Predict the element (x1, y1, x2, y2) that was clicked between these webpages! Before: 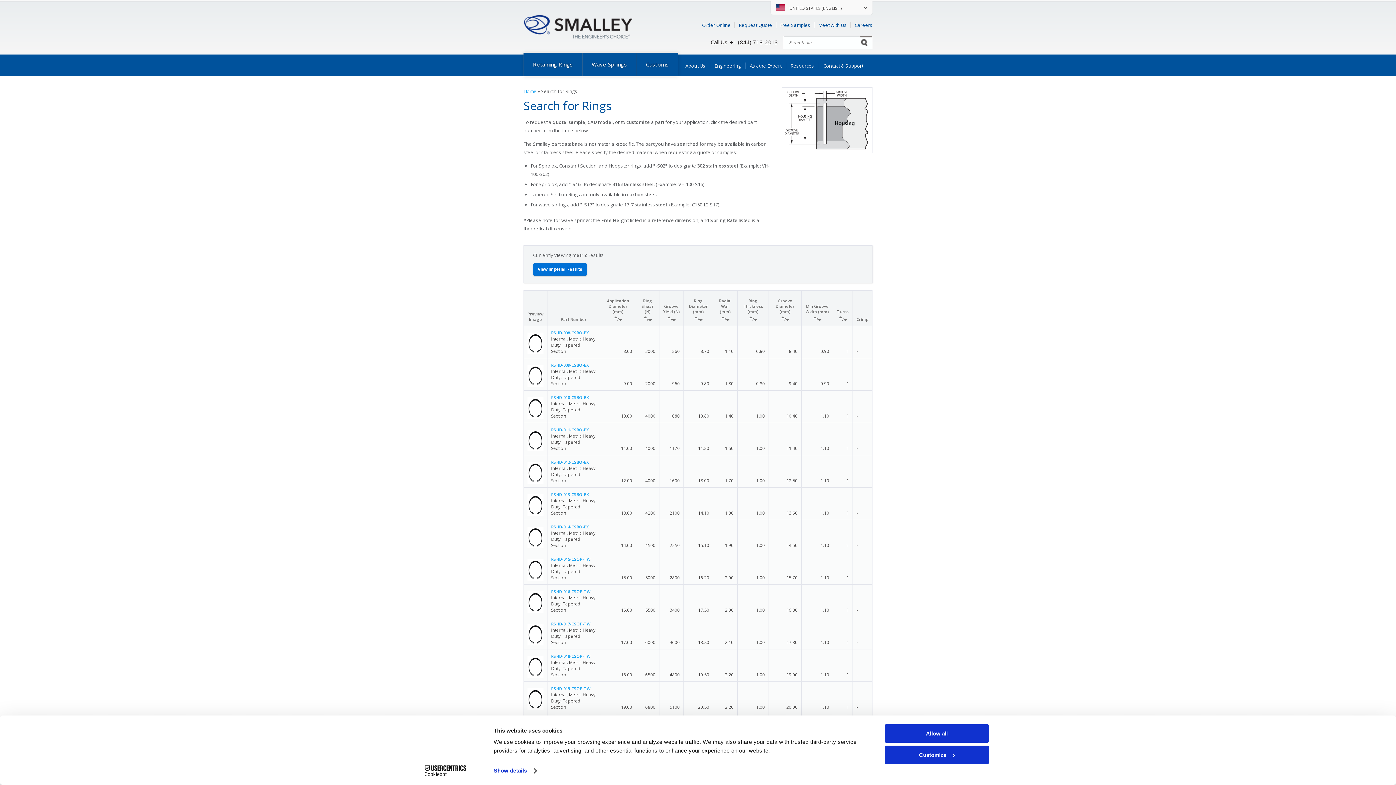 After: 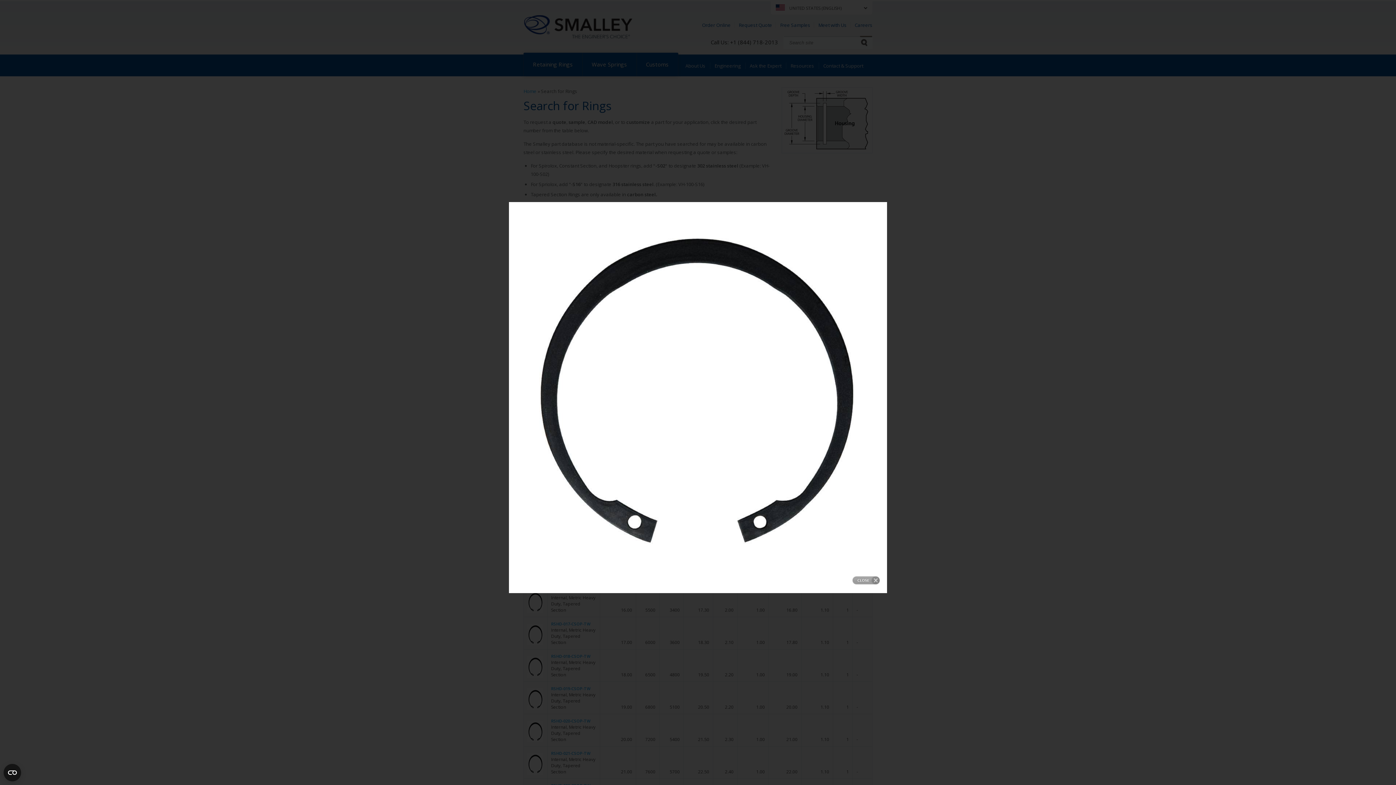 Action: bbox: (527, 462, 543, 484)